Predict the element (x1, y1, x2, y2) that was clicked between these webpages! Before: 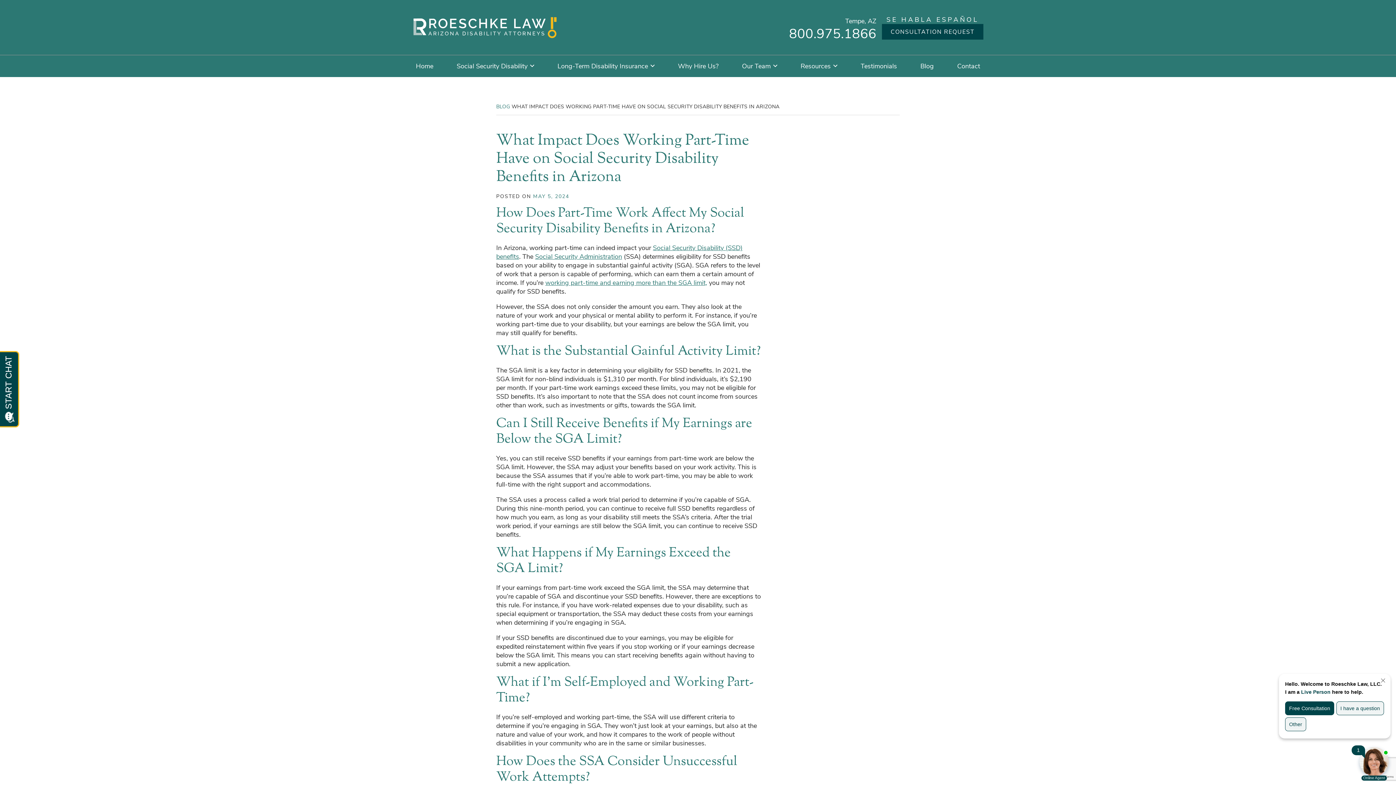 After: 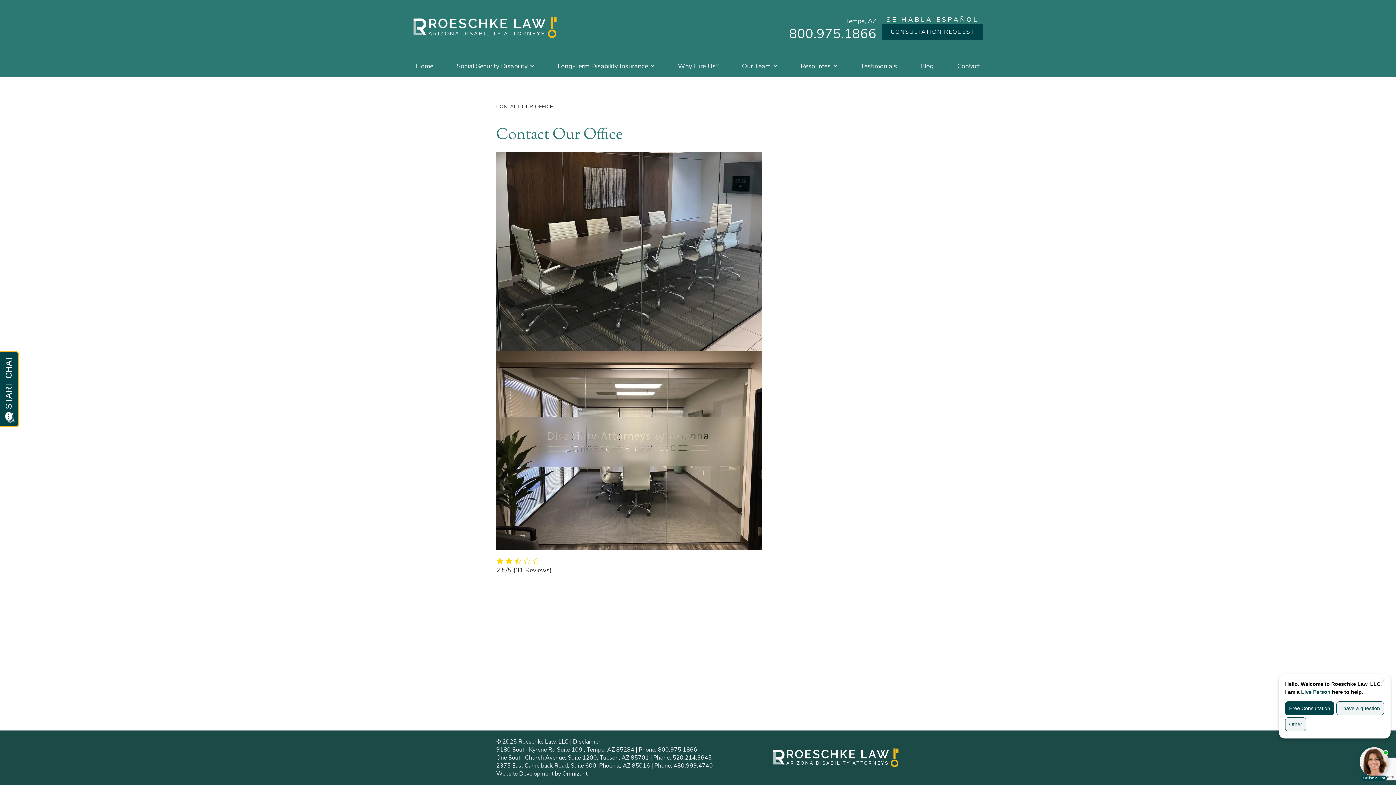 Action: bbox: (954, 55, 983, 77) label: Contact